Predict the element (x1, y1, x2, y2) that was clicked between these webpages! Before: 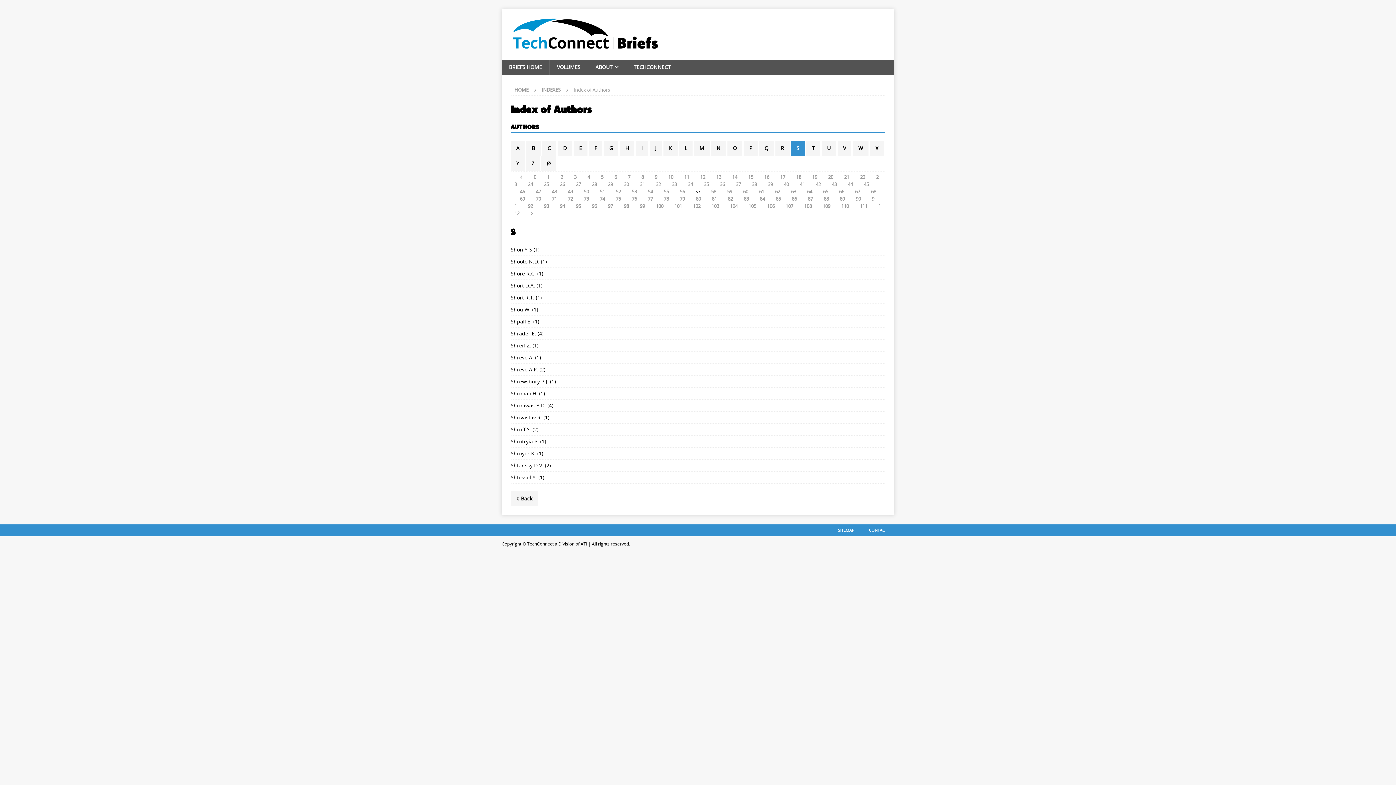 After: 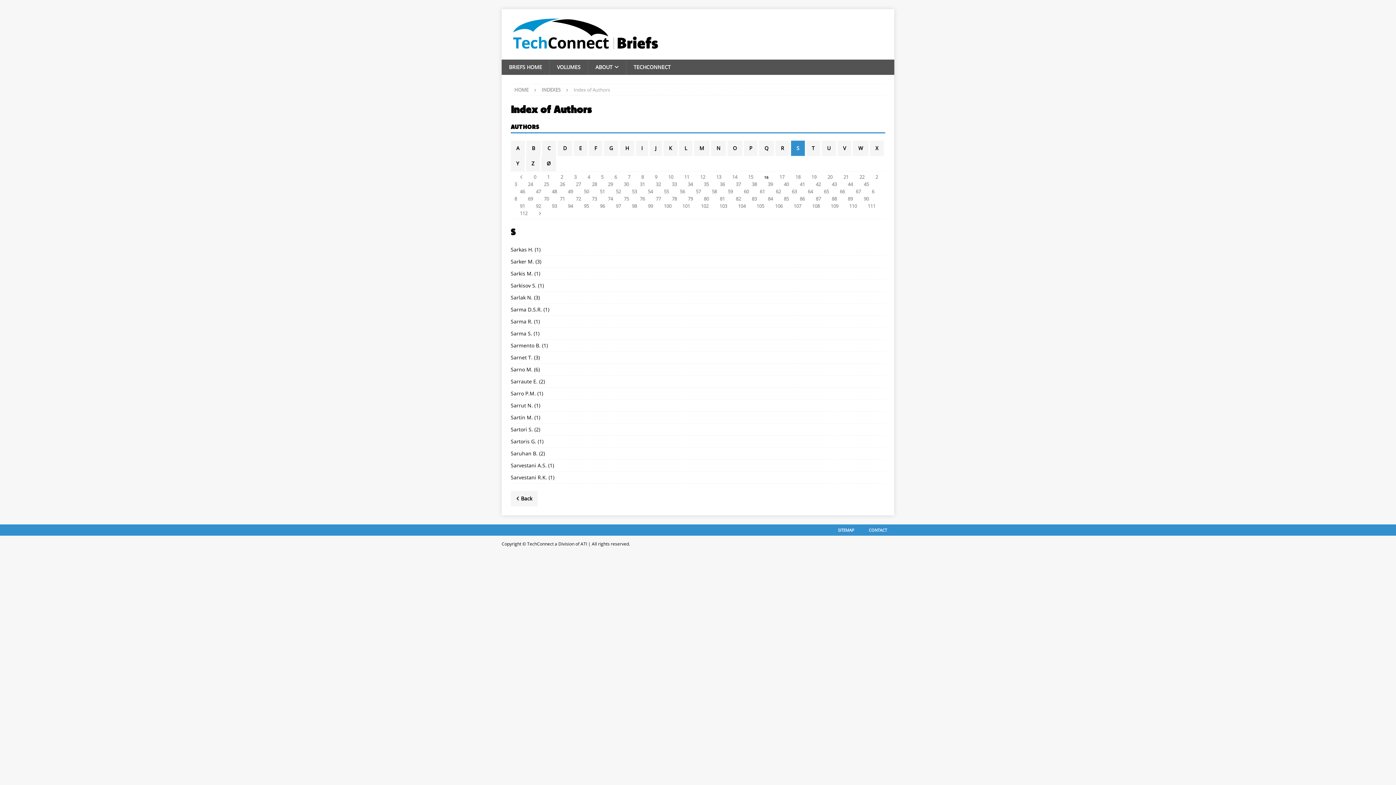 Action: label: 16 bbox: (764, 173, 769, 180)